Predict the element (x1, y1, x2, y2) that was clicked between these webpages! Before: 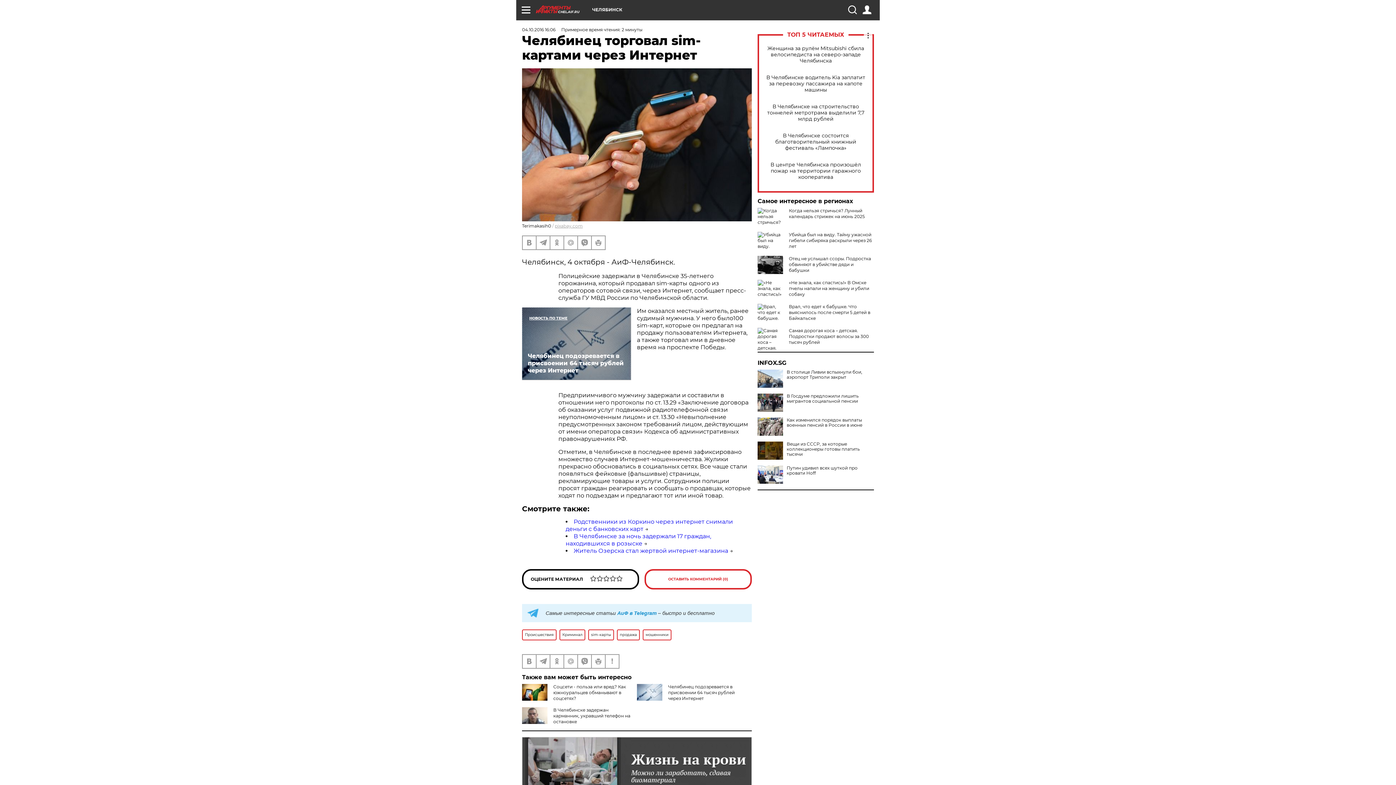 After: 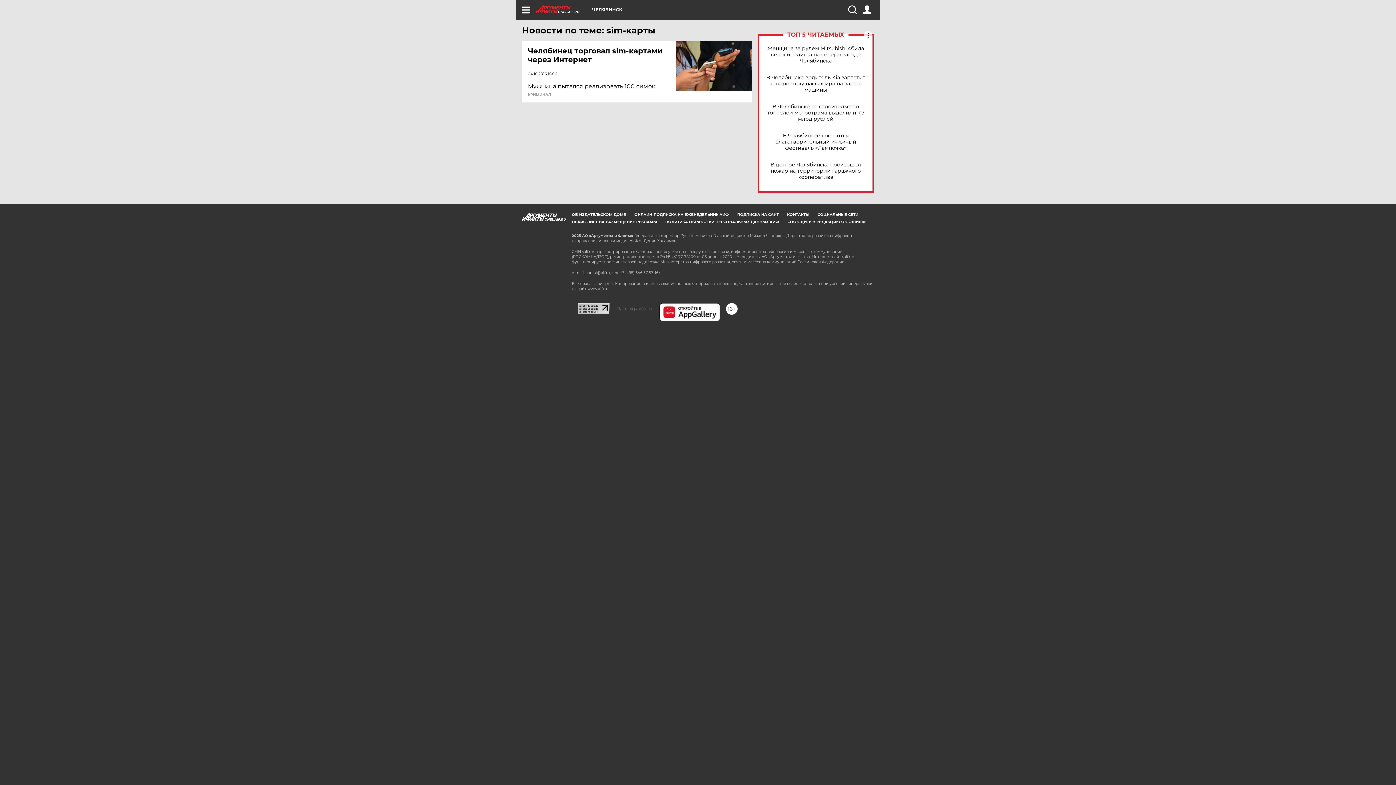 Action: label: sim-карты bbox: (588, 629, 614, 640)